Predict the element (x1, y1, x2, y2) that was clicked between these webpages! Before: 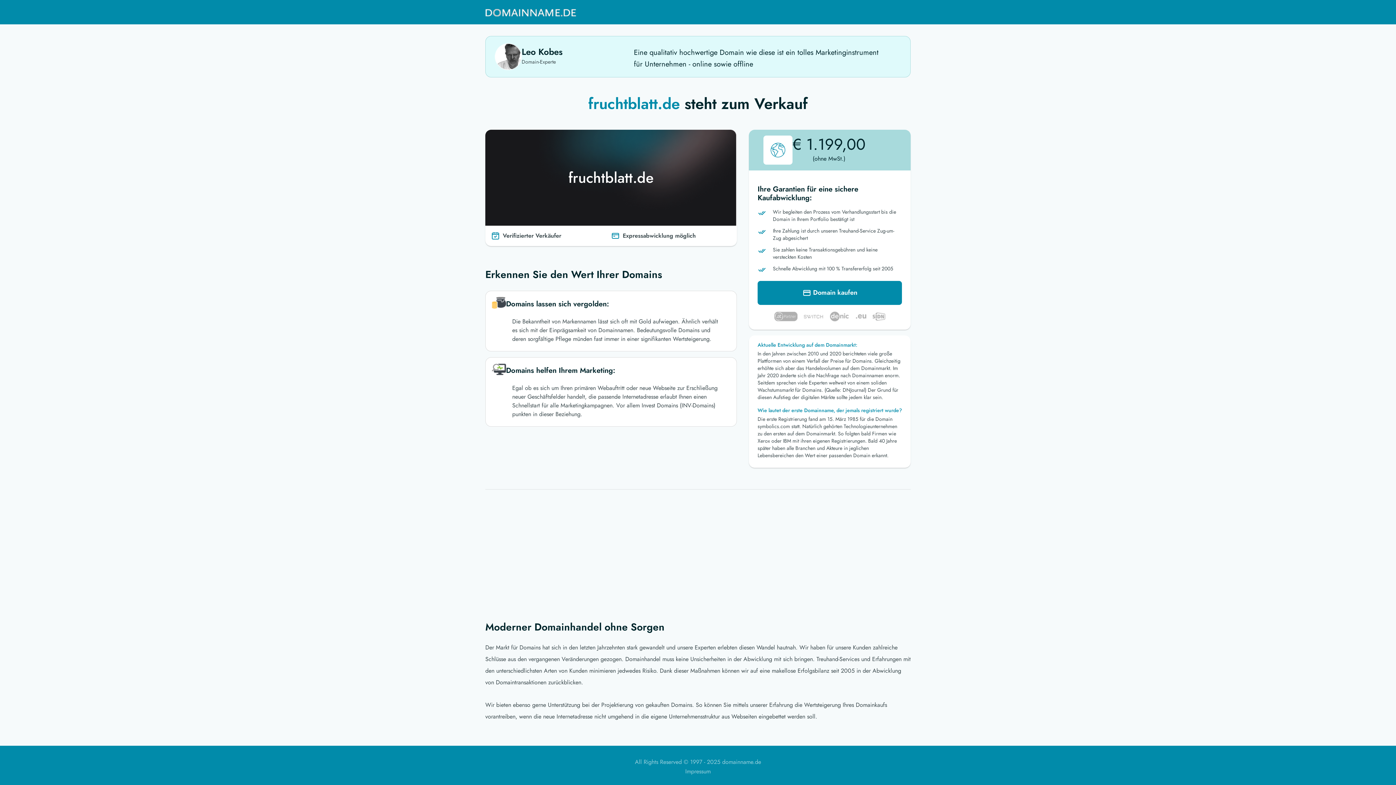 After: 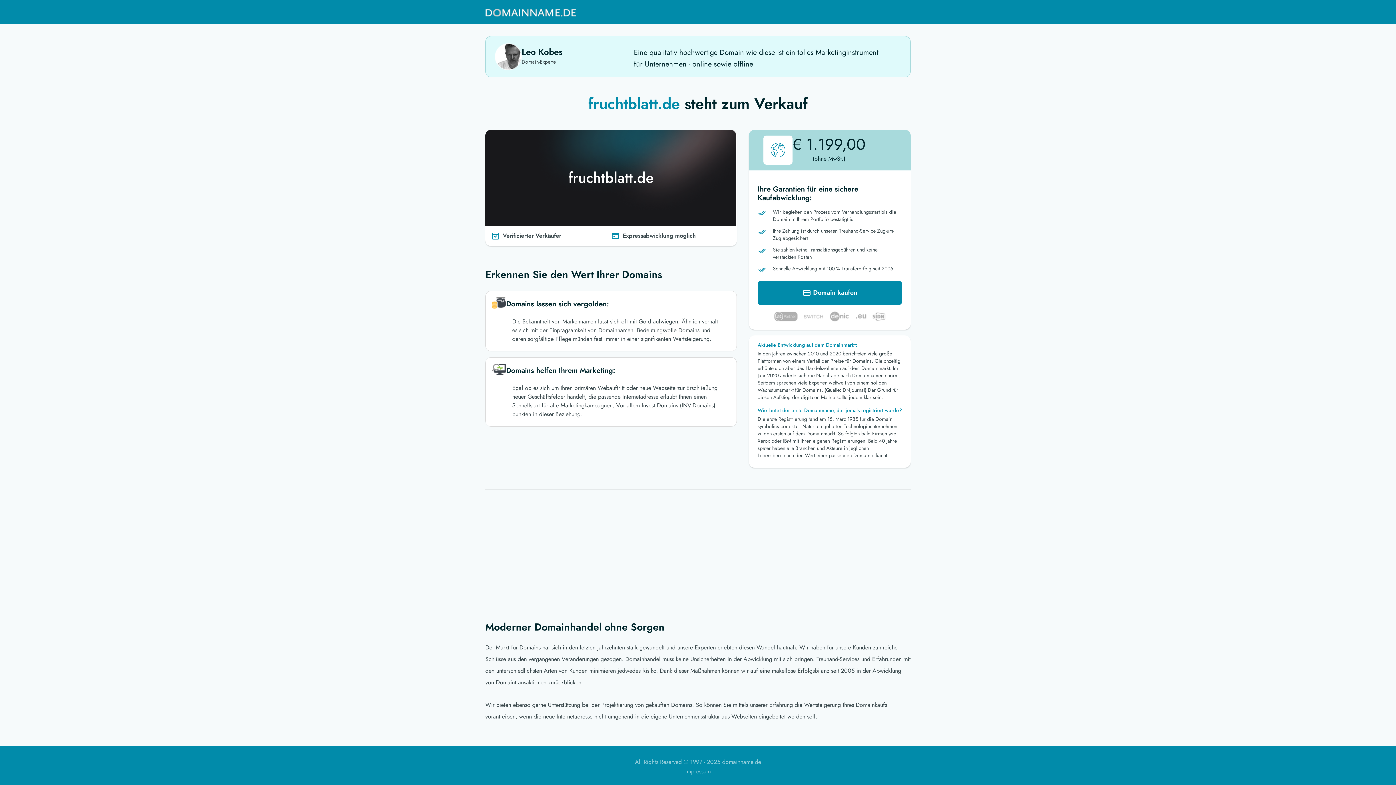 Action: bbox: (485, 3, 576, 21)